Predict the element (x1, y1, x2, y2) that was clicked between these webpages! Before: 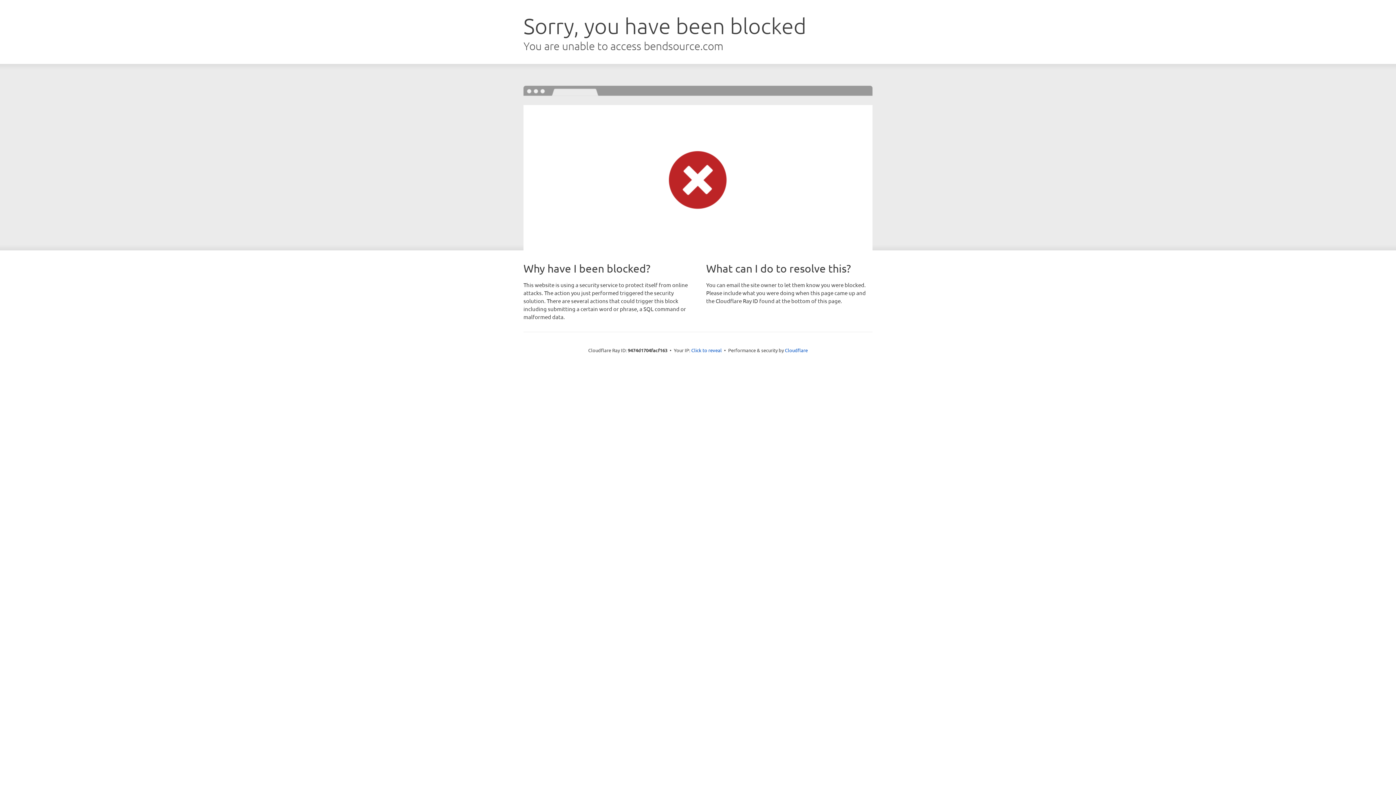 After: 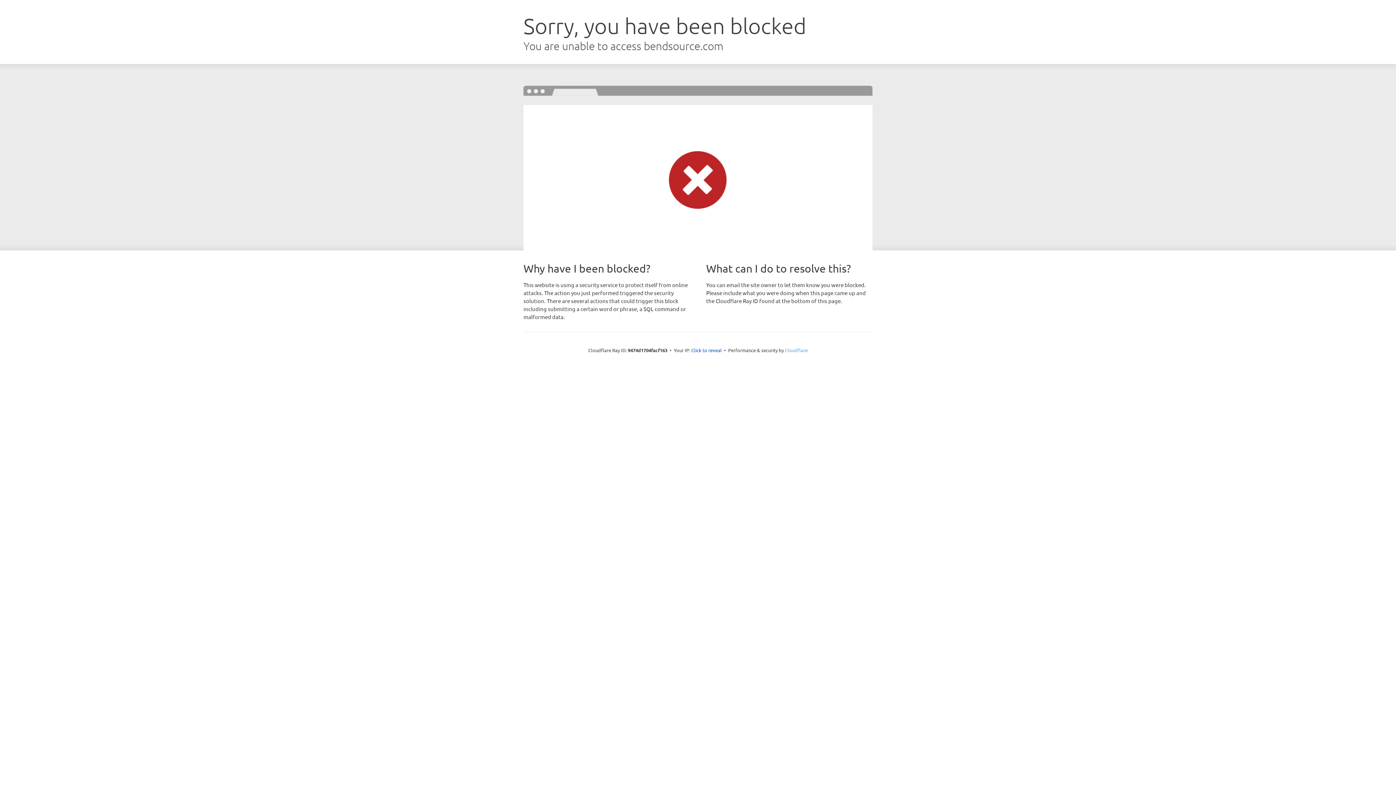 Action: label: Cloudflare bbox: (785, 347, 808, 353)